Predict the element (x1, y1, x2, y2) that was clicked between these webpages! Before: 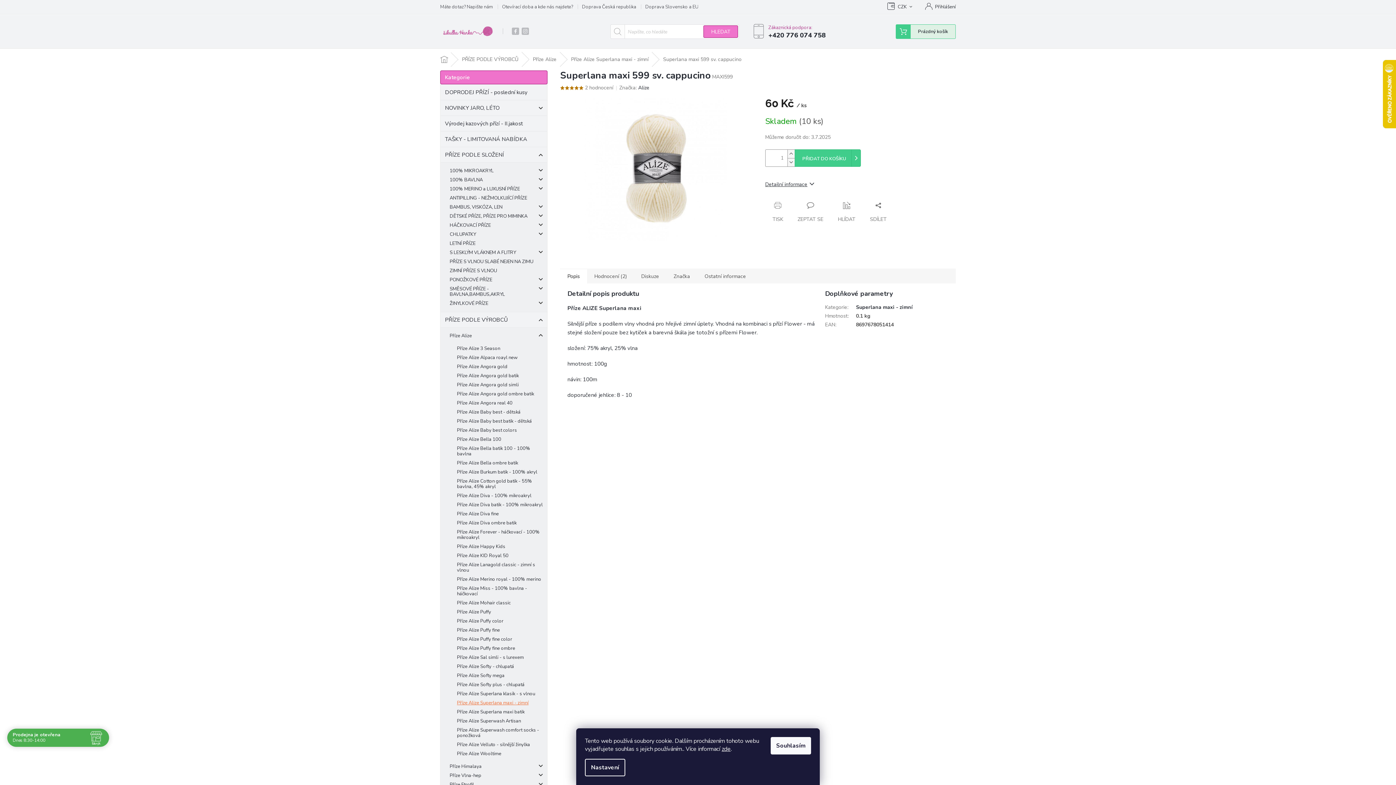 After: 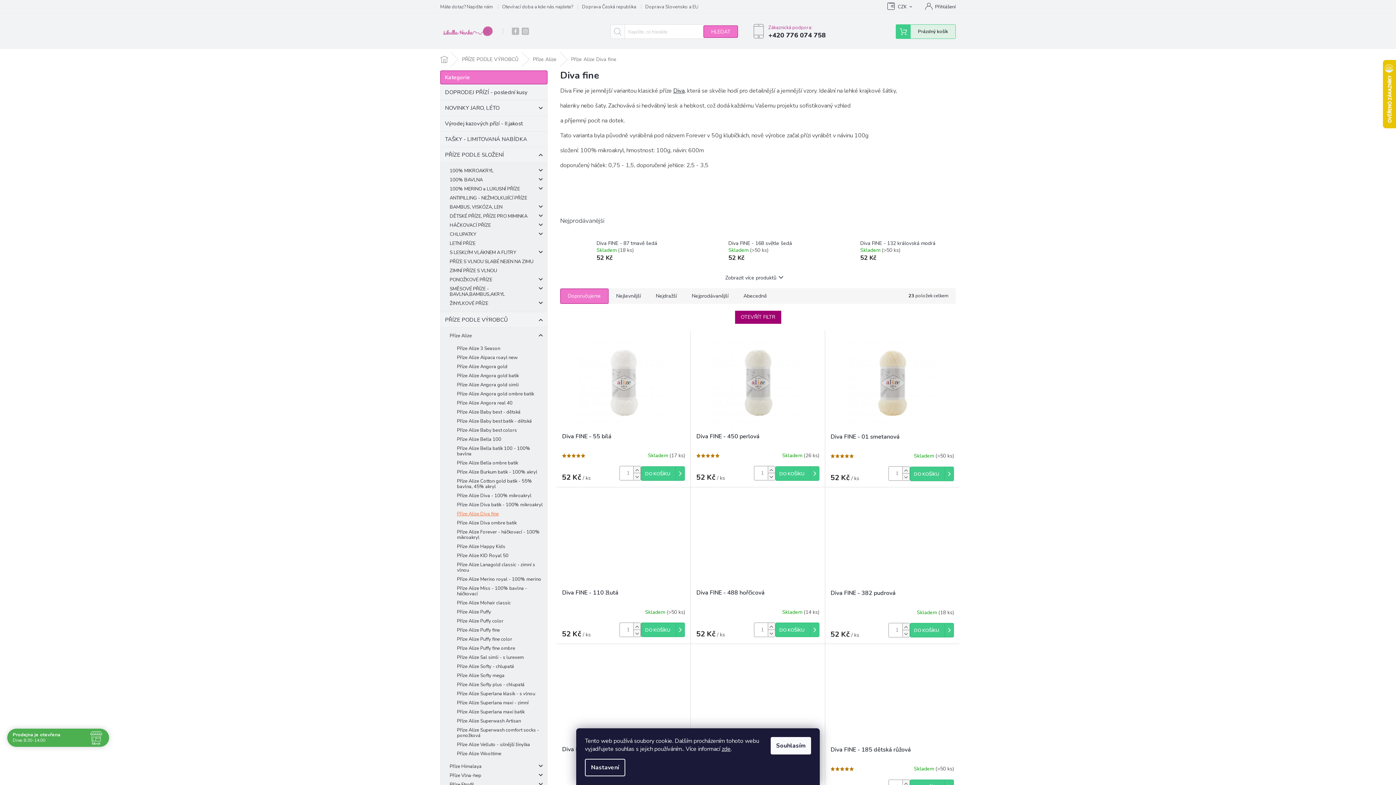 Action: label: Příze Alize Diva fine bbox: (440, 509, 547, 518)